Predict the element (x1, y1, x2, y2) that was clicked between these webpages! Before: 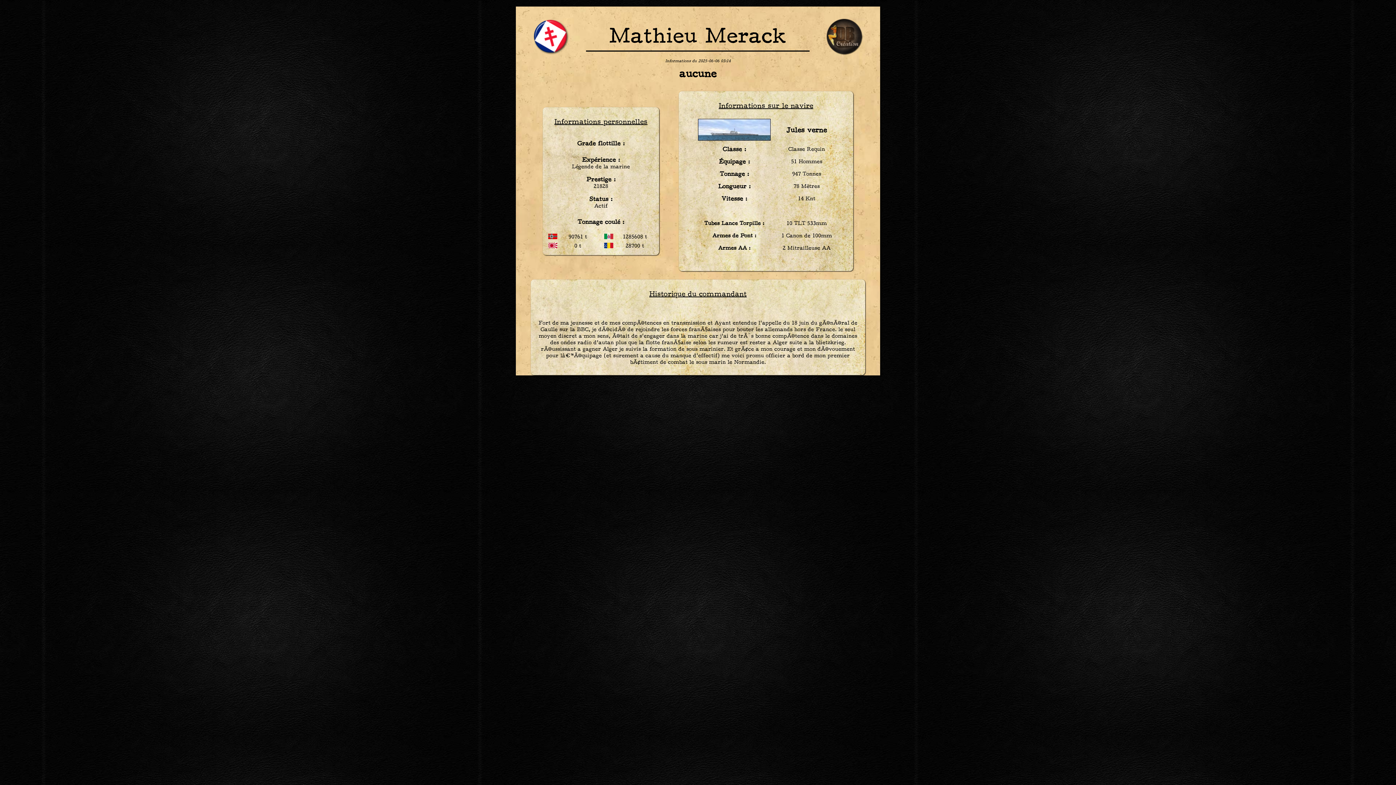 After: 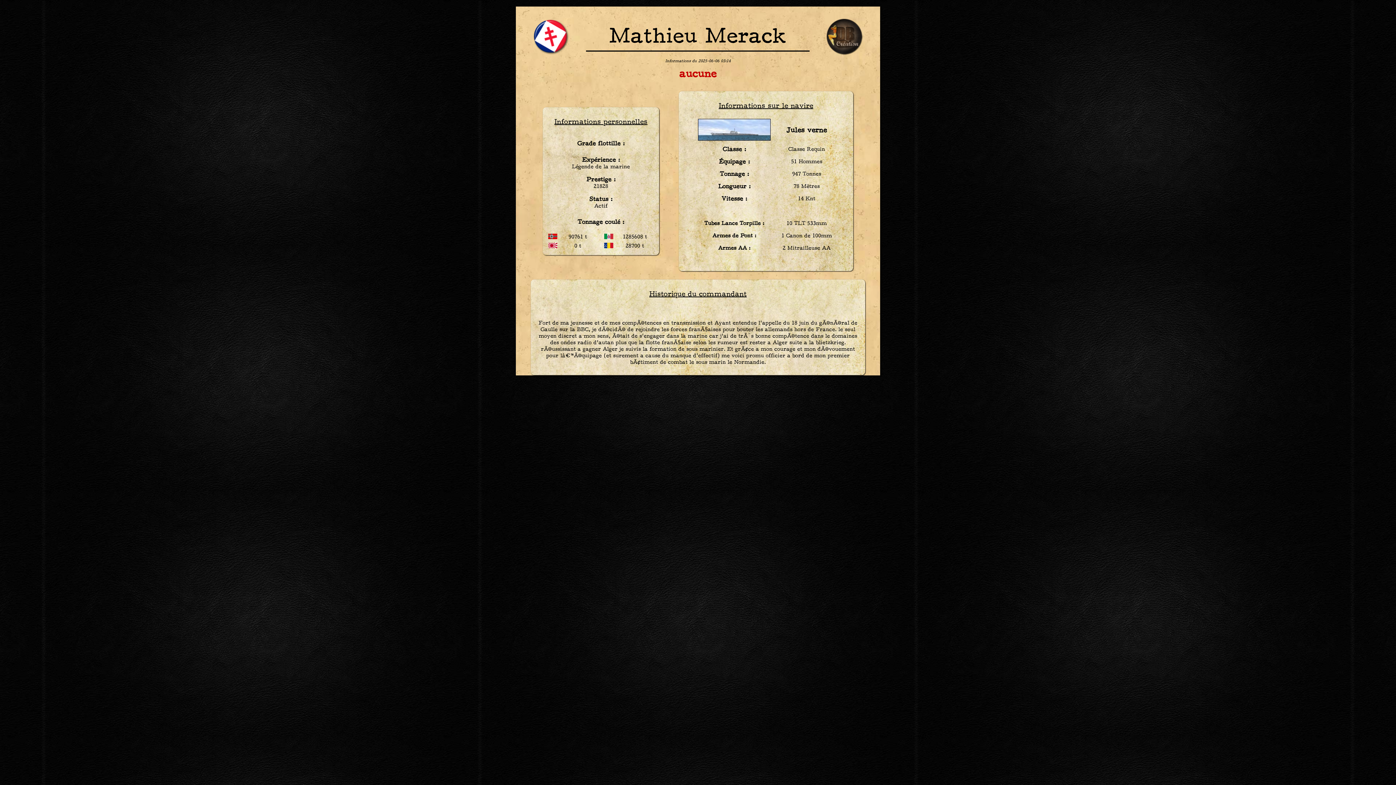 Action: label: aucune bbox: (679, 68, 716, 81)